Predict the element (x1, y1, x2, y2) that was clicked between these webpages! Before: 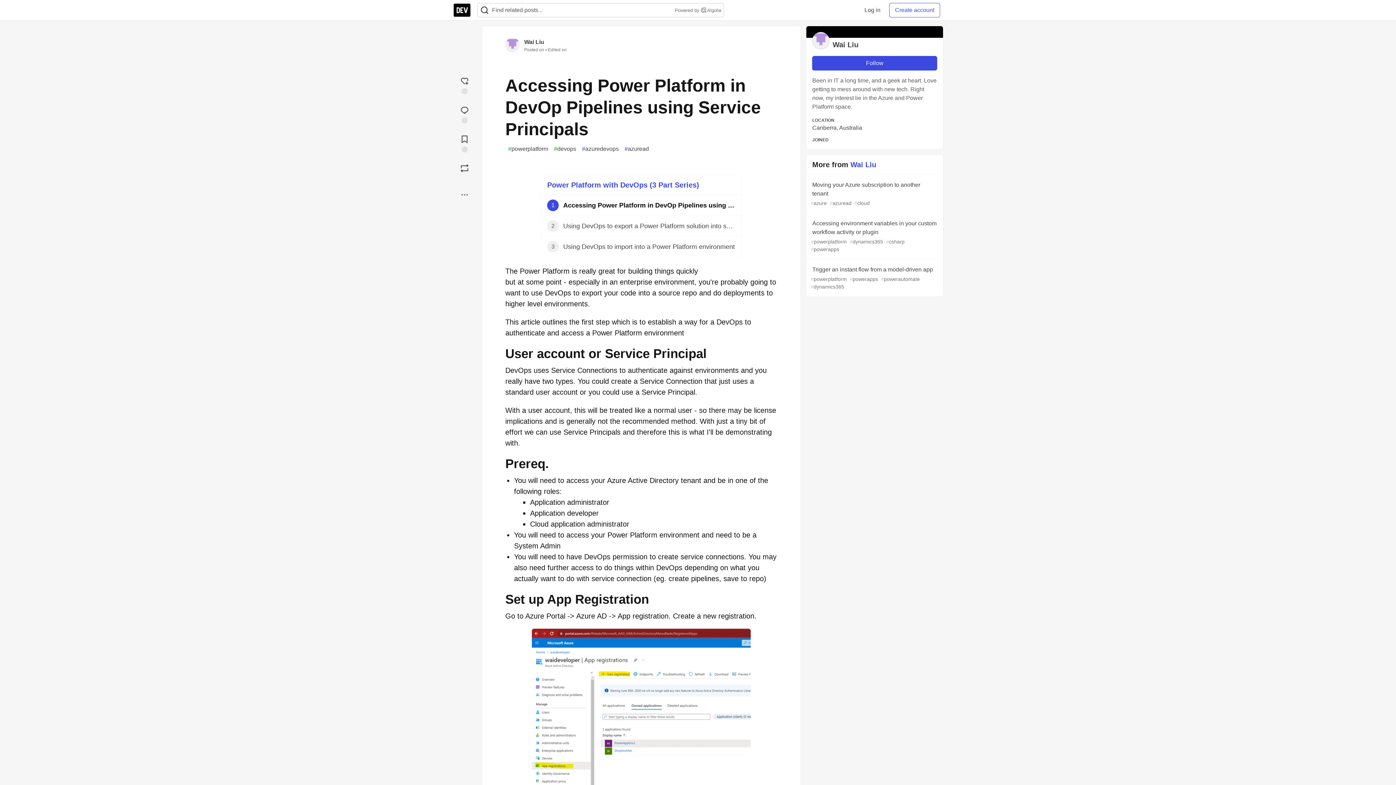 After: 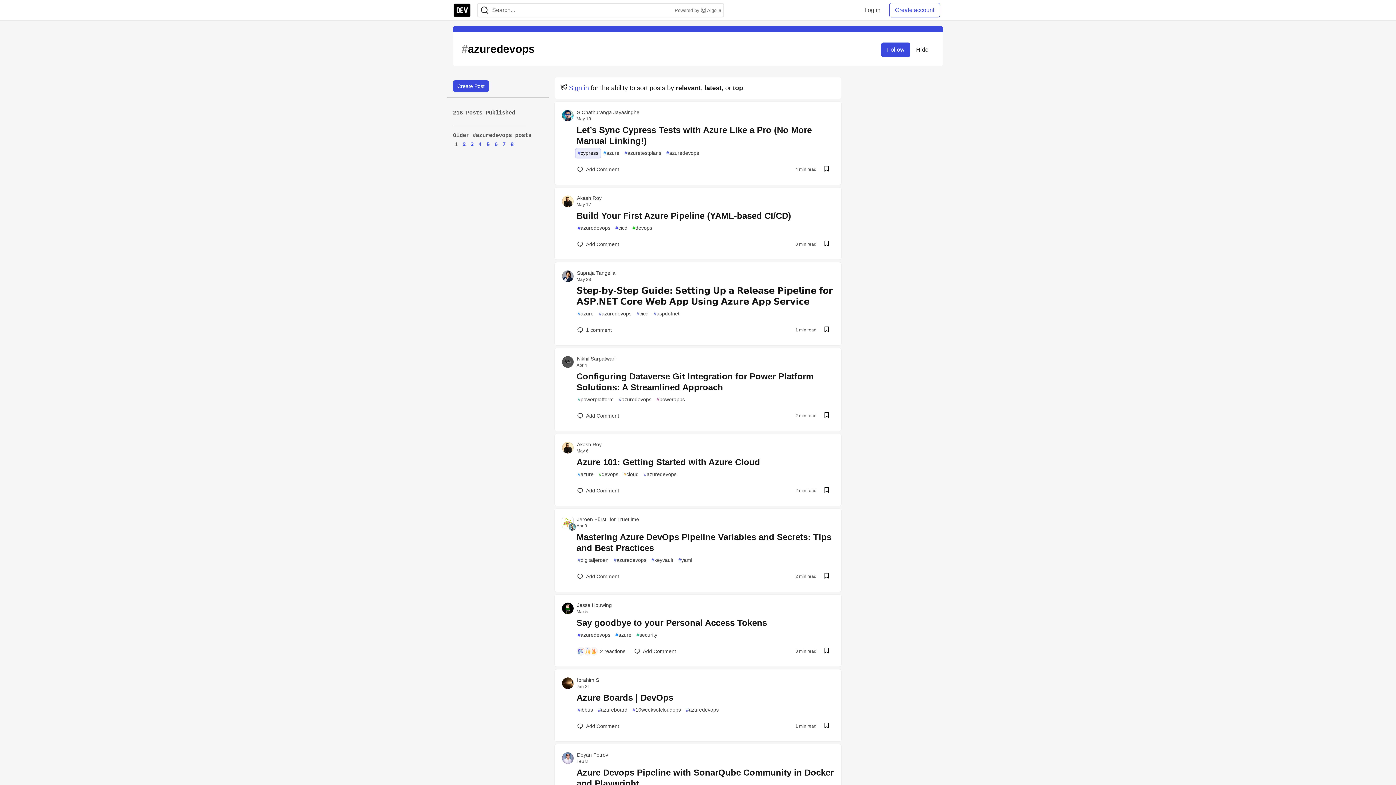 Action: bbox: (579, 143, 621, 154) label: #
azuredevops